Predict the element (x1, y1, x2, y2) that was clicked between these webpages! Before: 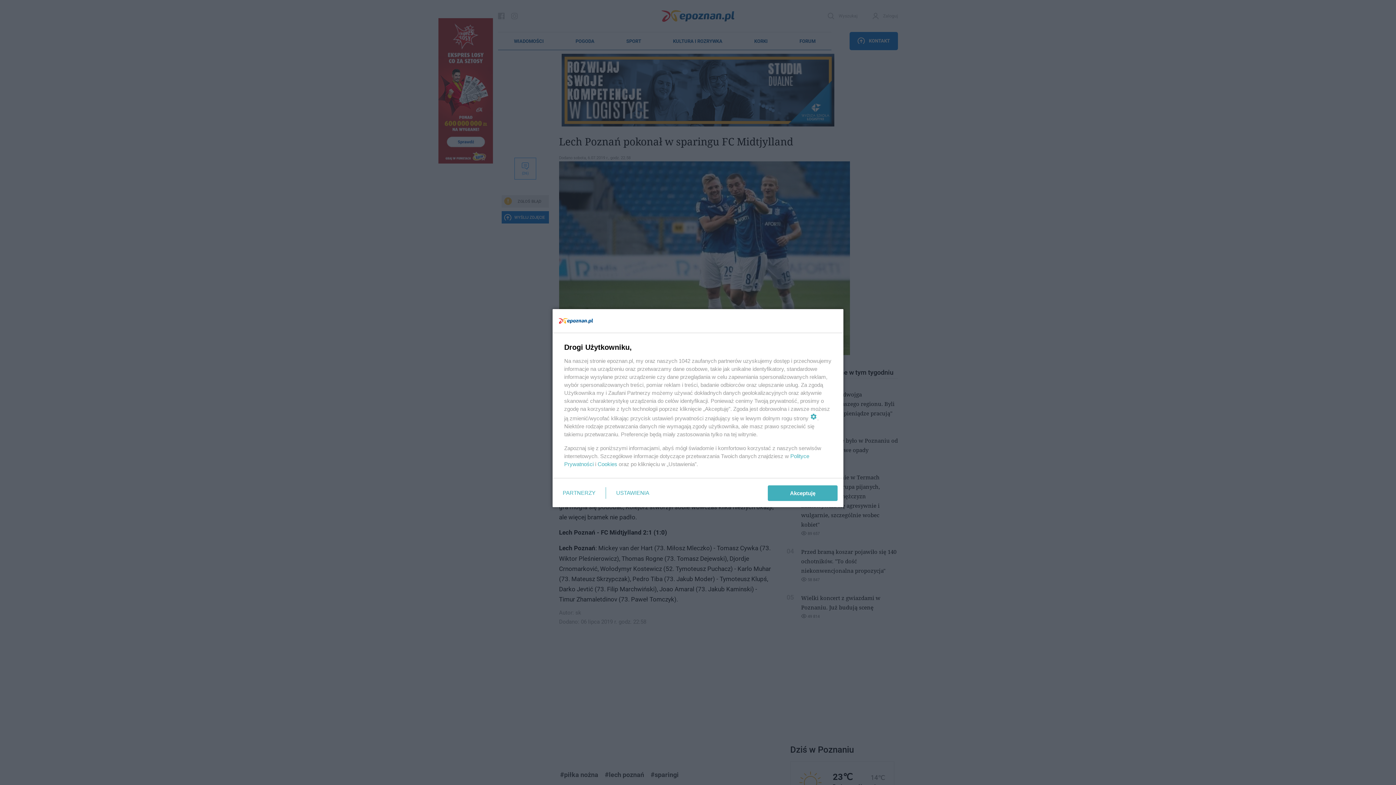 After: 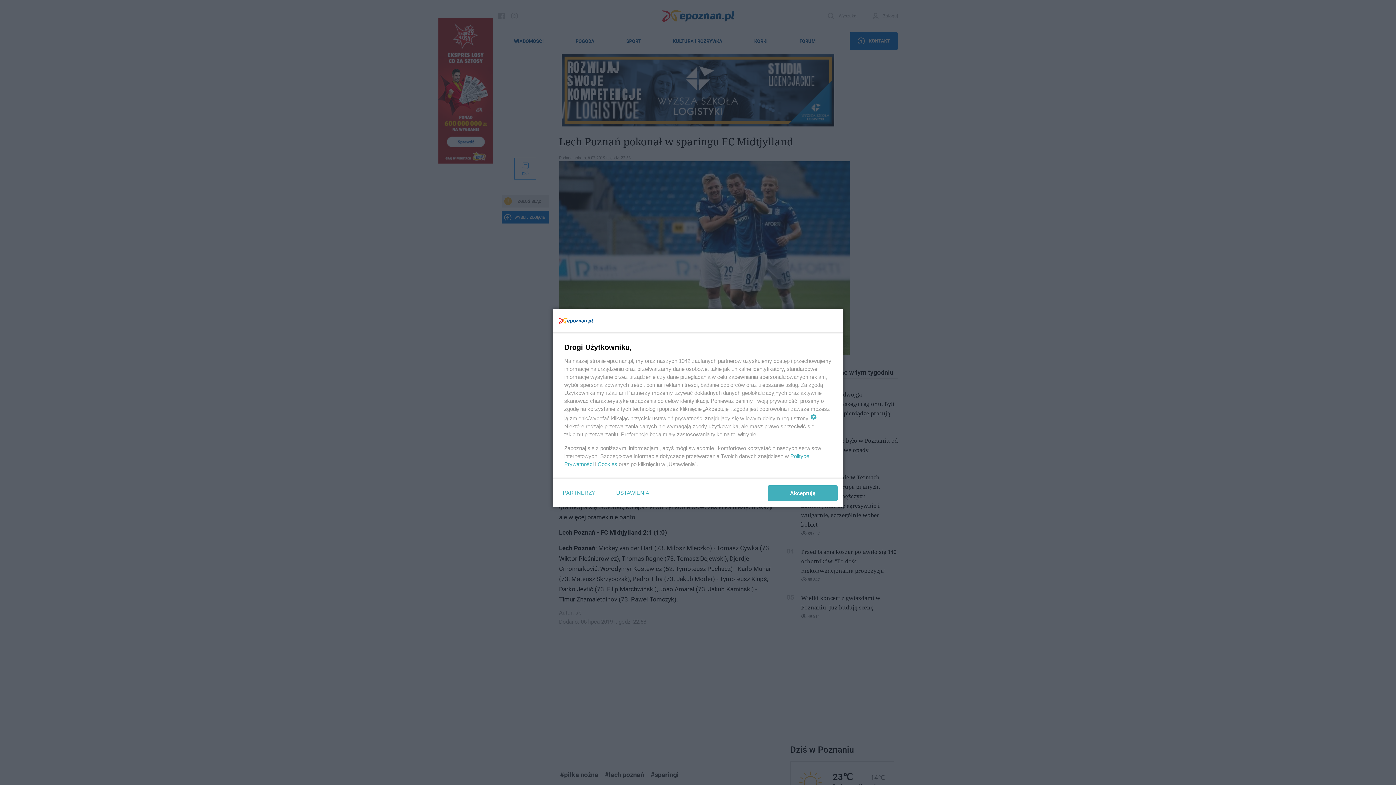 Action: bbox: (597, 461, 617, 467) label: Cookies